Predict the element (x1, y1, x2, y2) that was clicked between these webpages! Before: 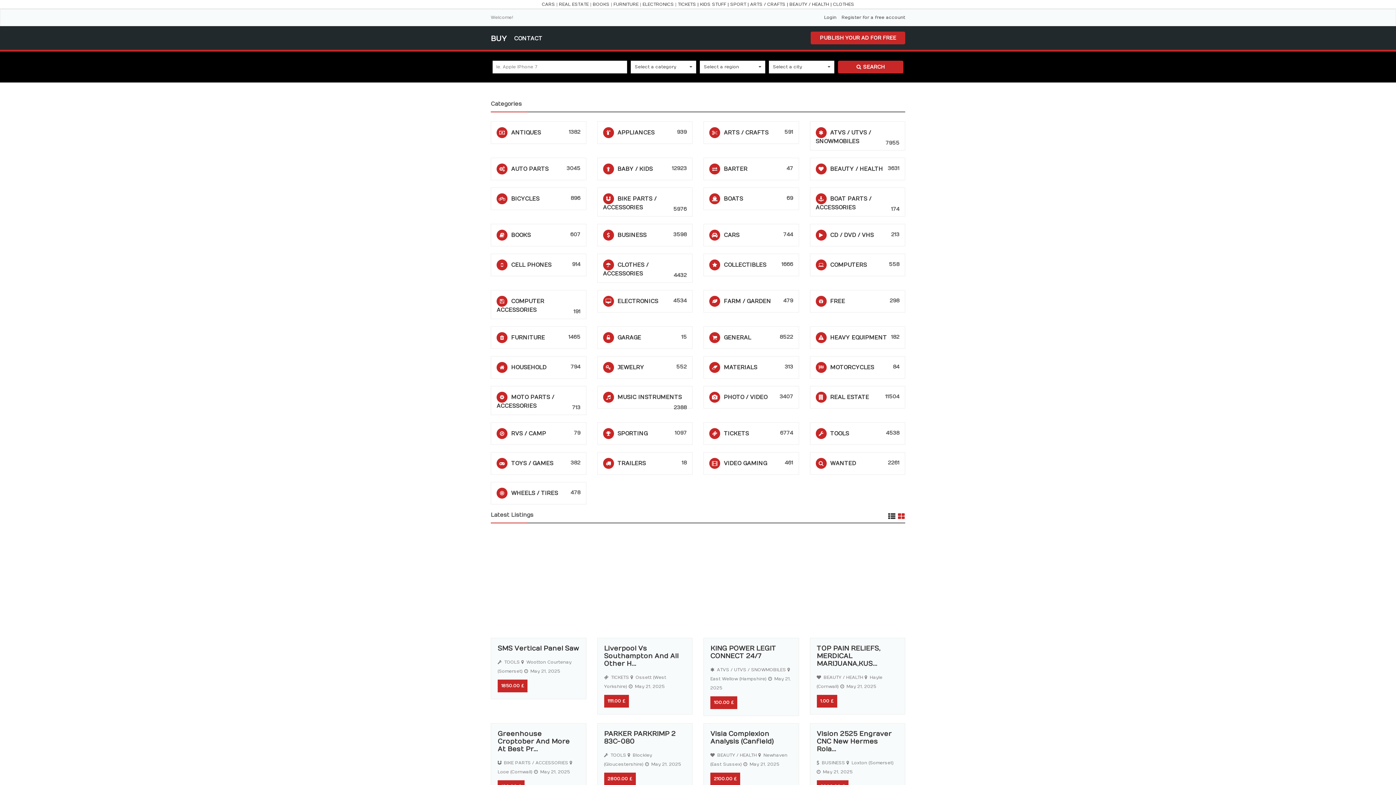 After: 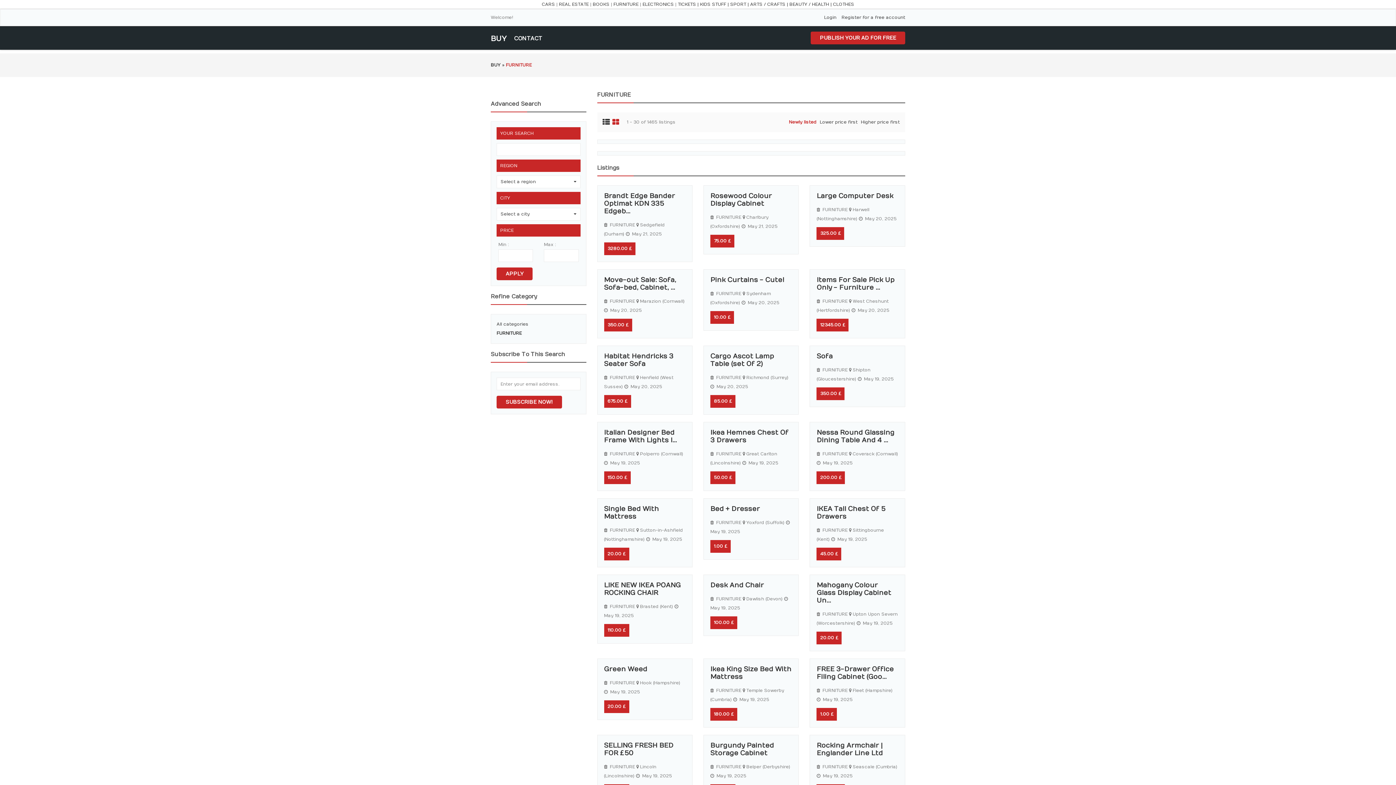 Action: label: FURNITURE bbox: (511, 334, 545, 341)